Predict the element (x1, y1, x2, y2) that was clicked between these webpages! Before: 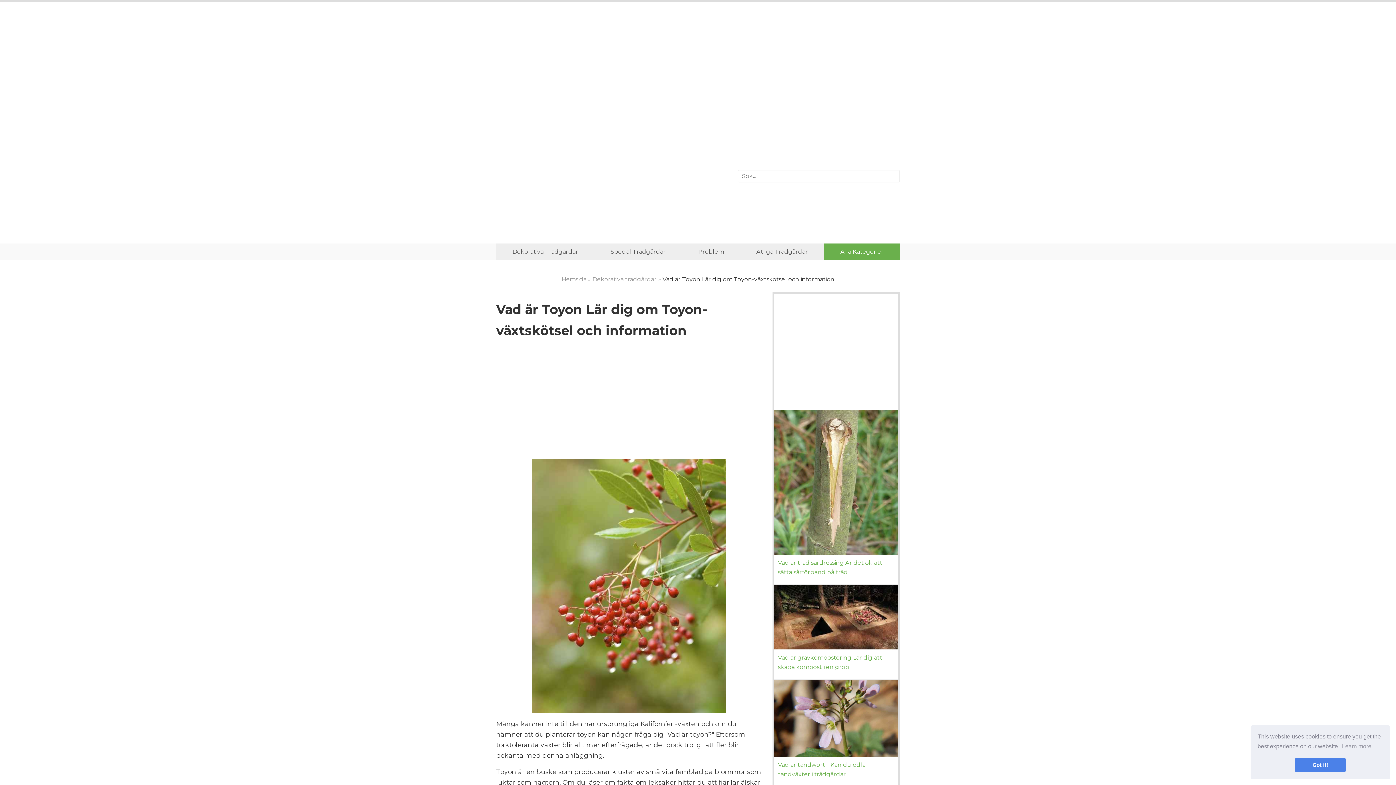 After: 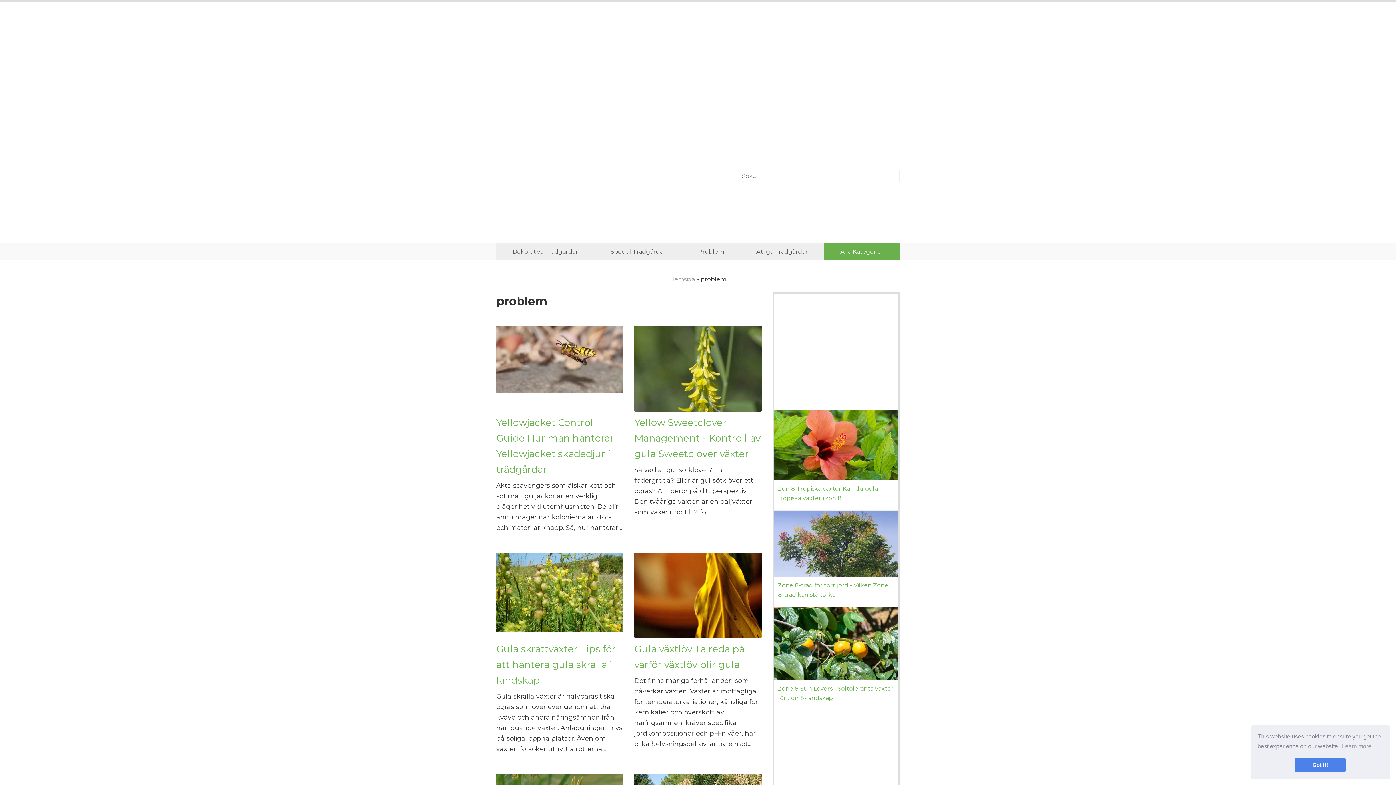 Action: bbox: (682, 243, 740, 260) label: Problem